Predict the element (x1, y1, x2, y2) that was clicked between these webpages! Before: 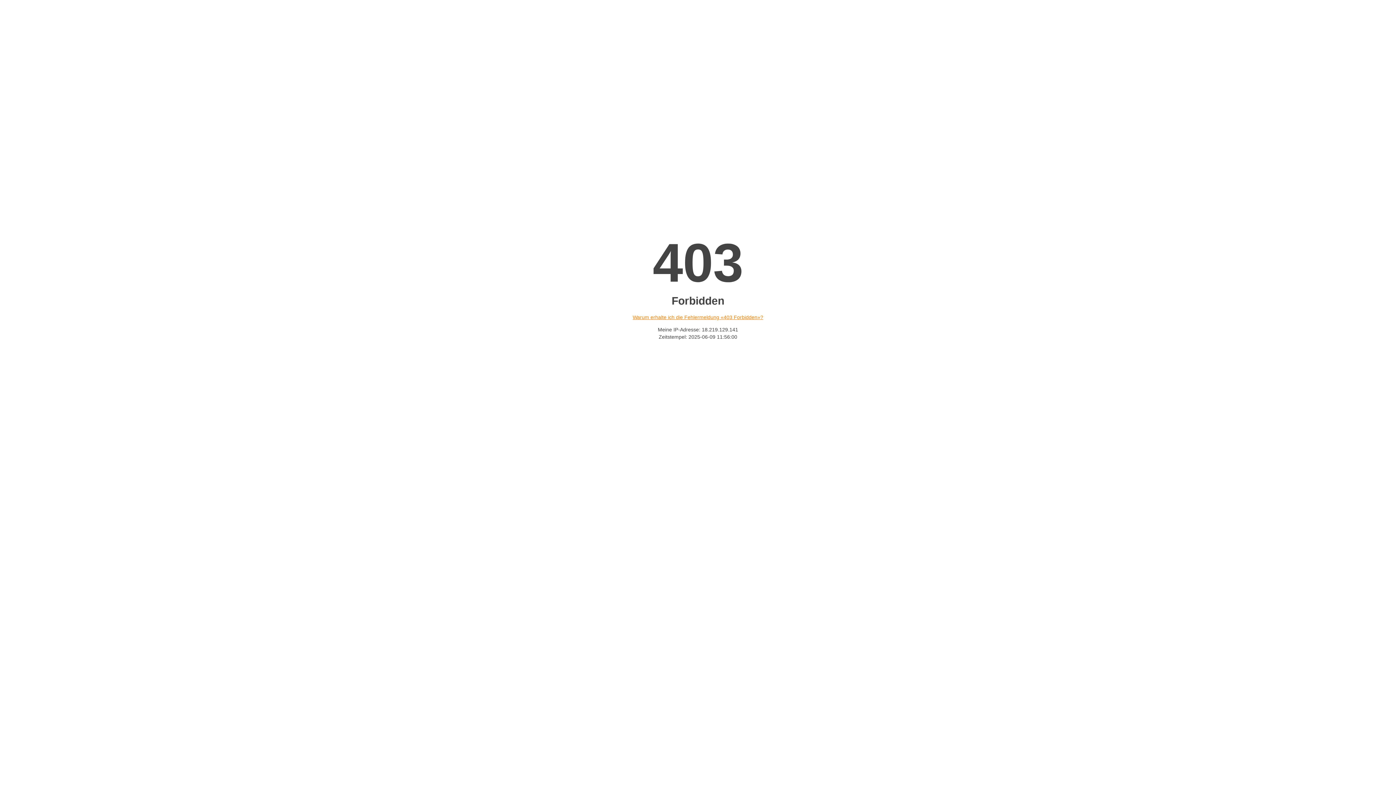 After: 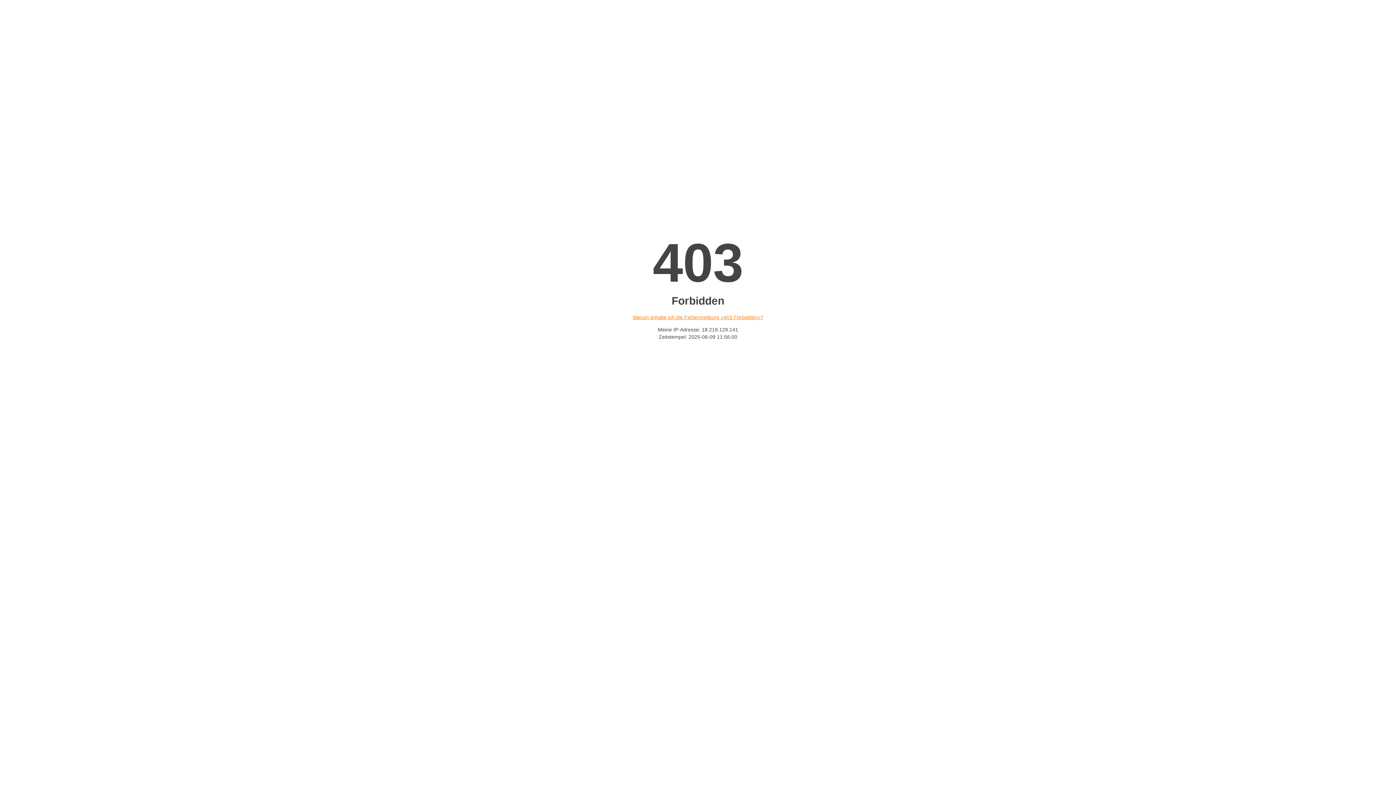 Action: bbox: (632, 314, 763, 320) label: Warum erhalte ich die Fehlermeldung «403 Forbidden»?